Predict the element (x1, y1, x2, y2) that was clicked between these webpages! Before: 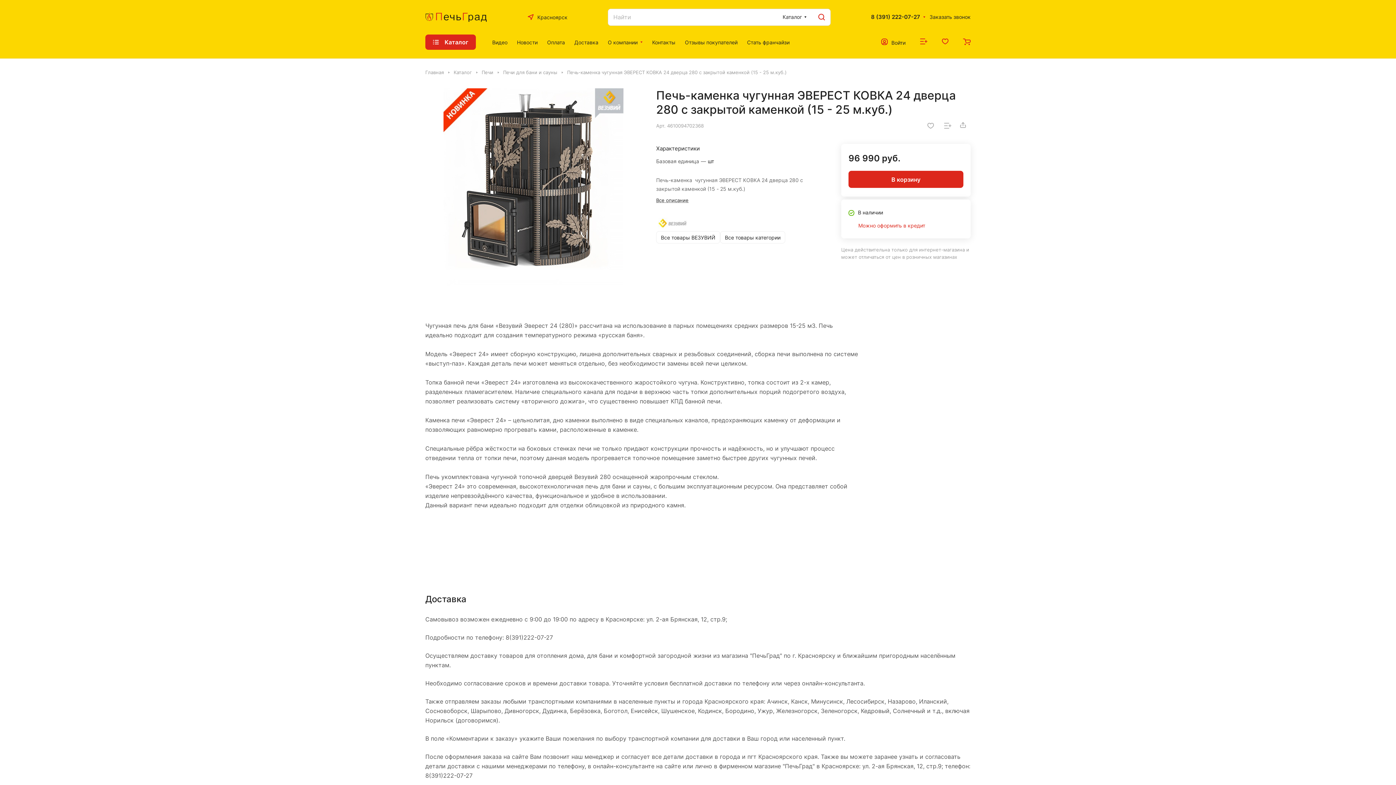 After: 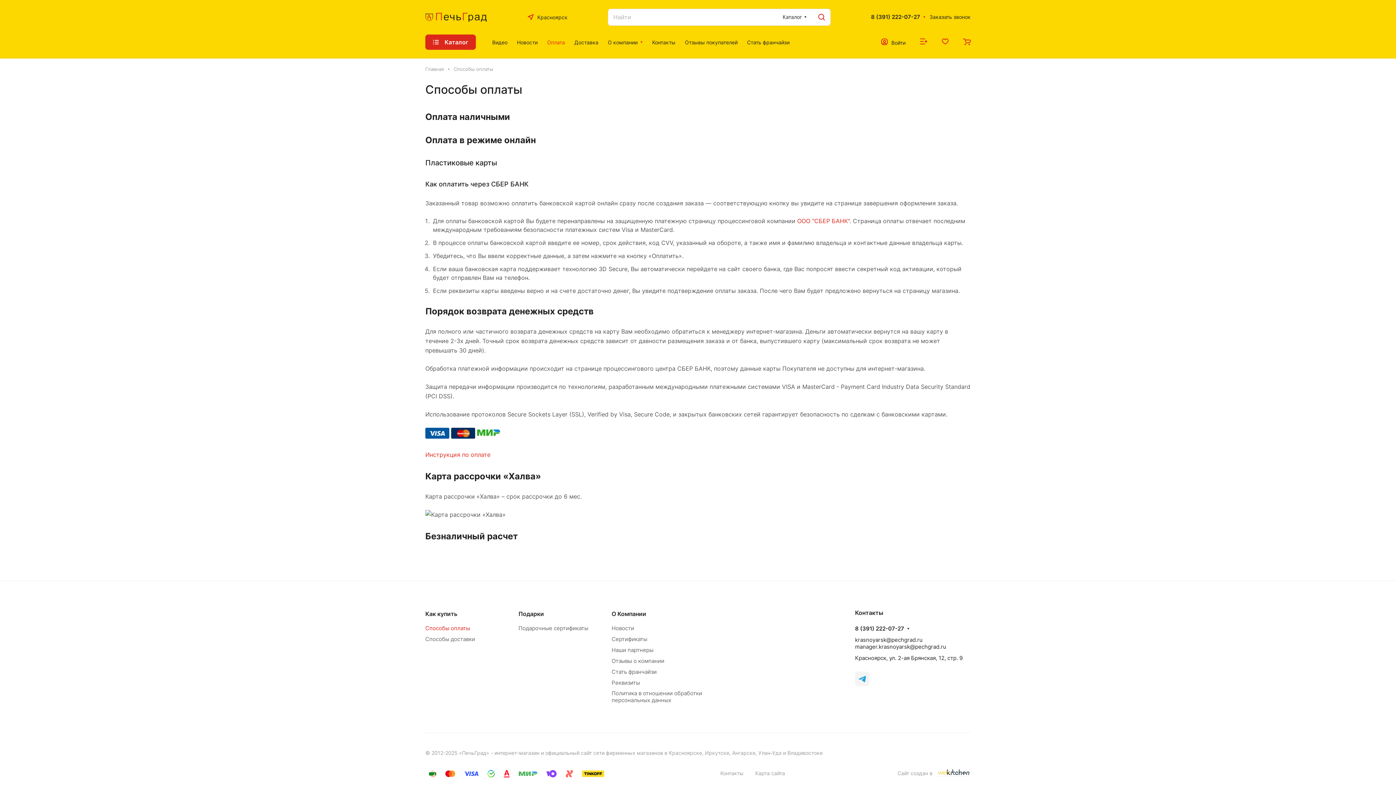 Action: label: Оплата bbox: (542, 30, 569, 54)